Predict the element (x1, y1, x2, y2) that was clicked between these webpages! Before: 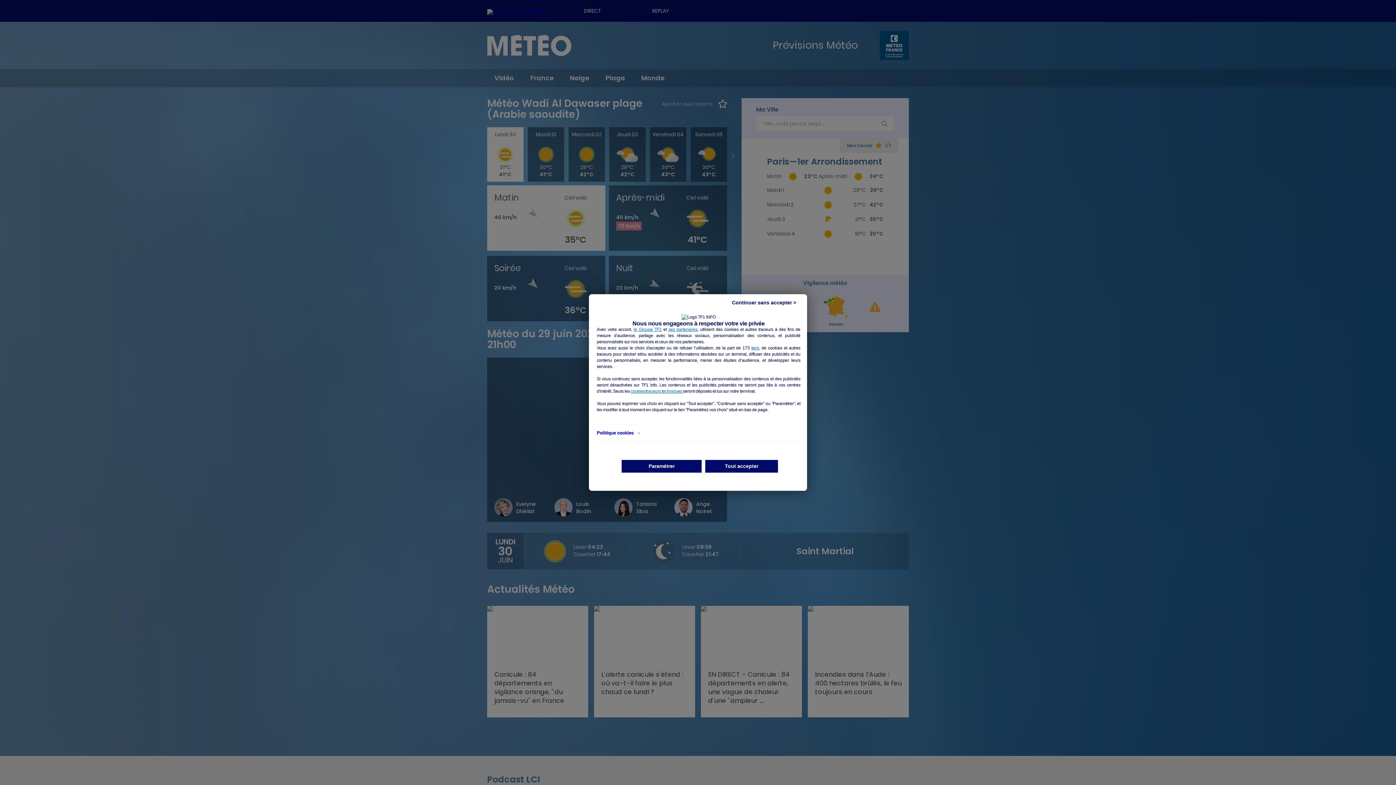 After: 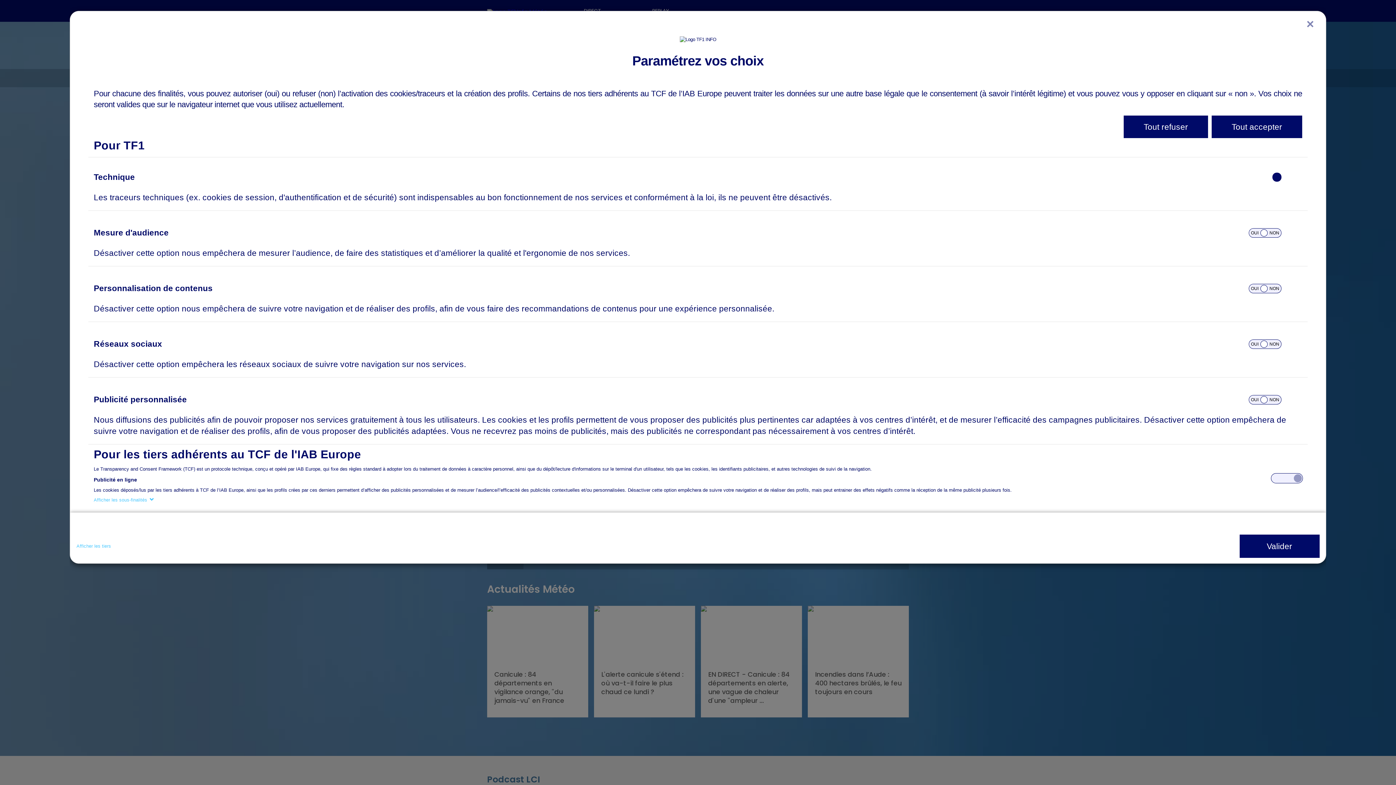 Action: bbox: (621, 460, 701, 472) label: Paramétrer